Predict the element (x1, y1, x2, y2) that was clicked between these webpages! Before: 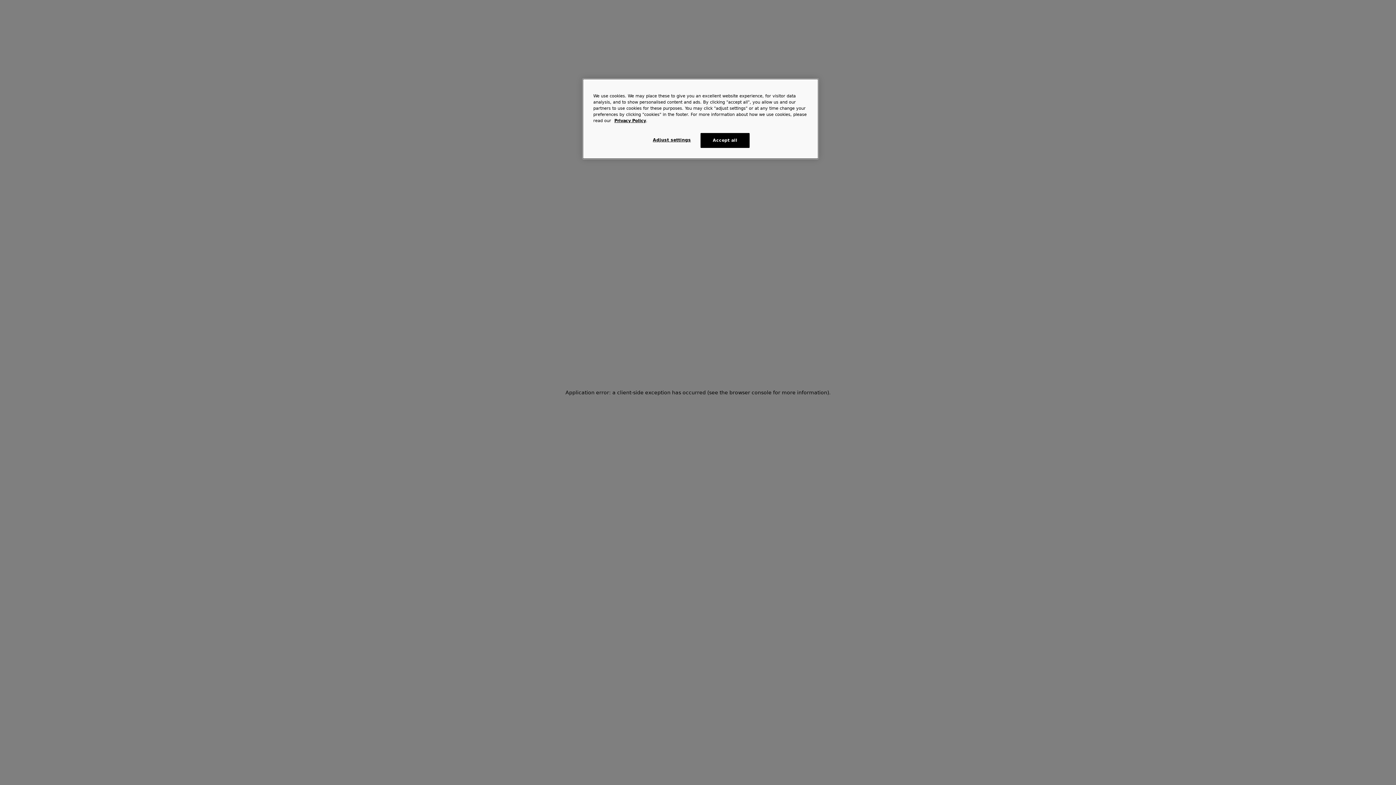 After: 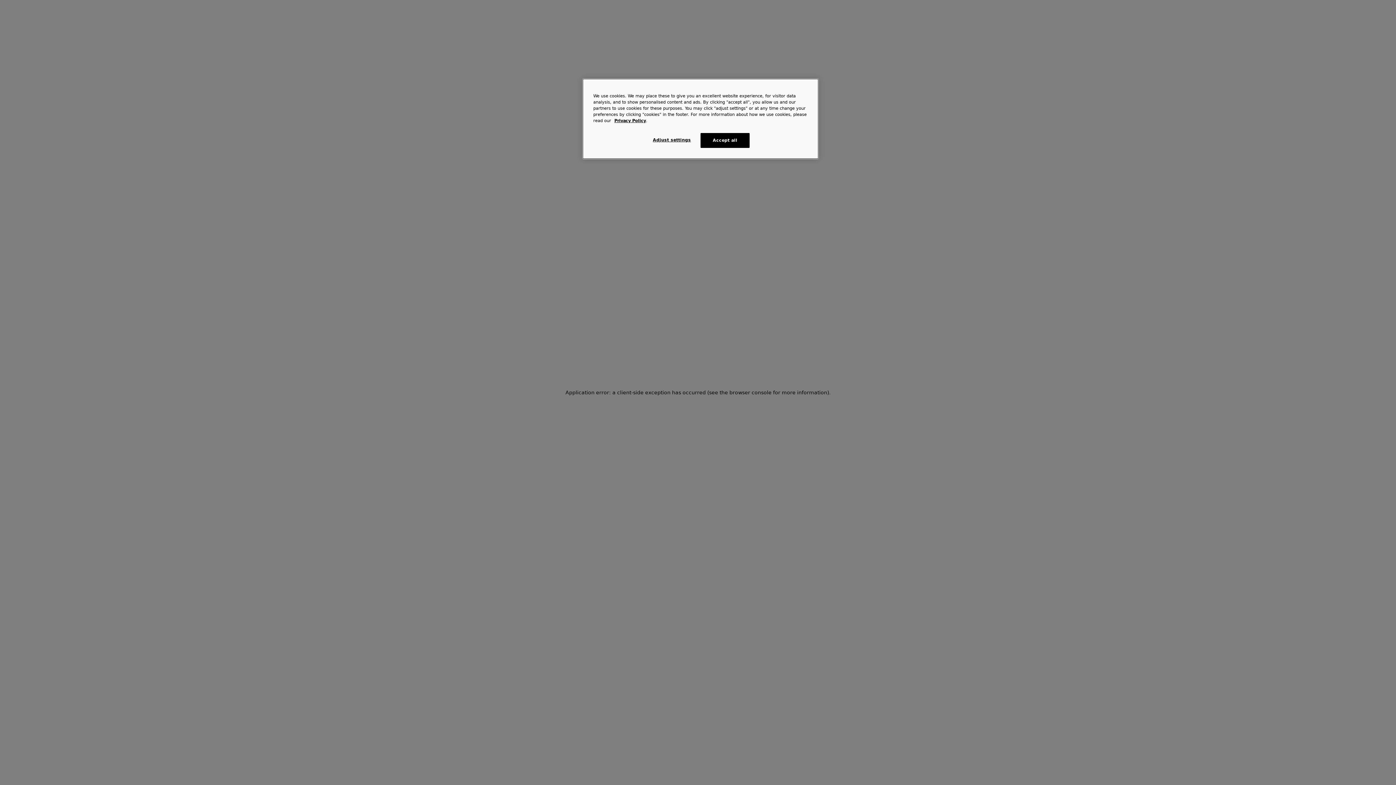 Action: label: Privacy Policy bbox: (614, 118, 646, 123)